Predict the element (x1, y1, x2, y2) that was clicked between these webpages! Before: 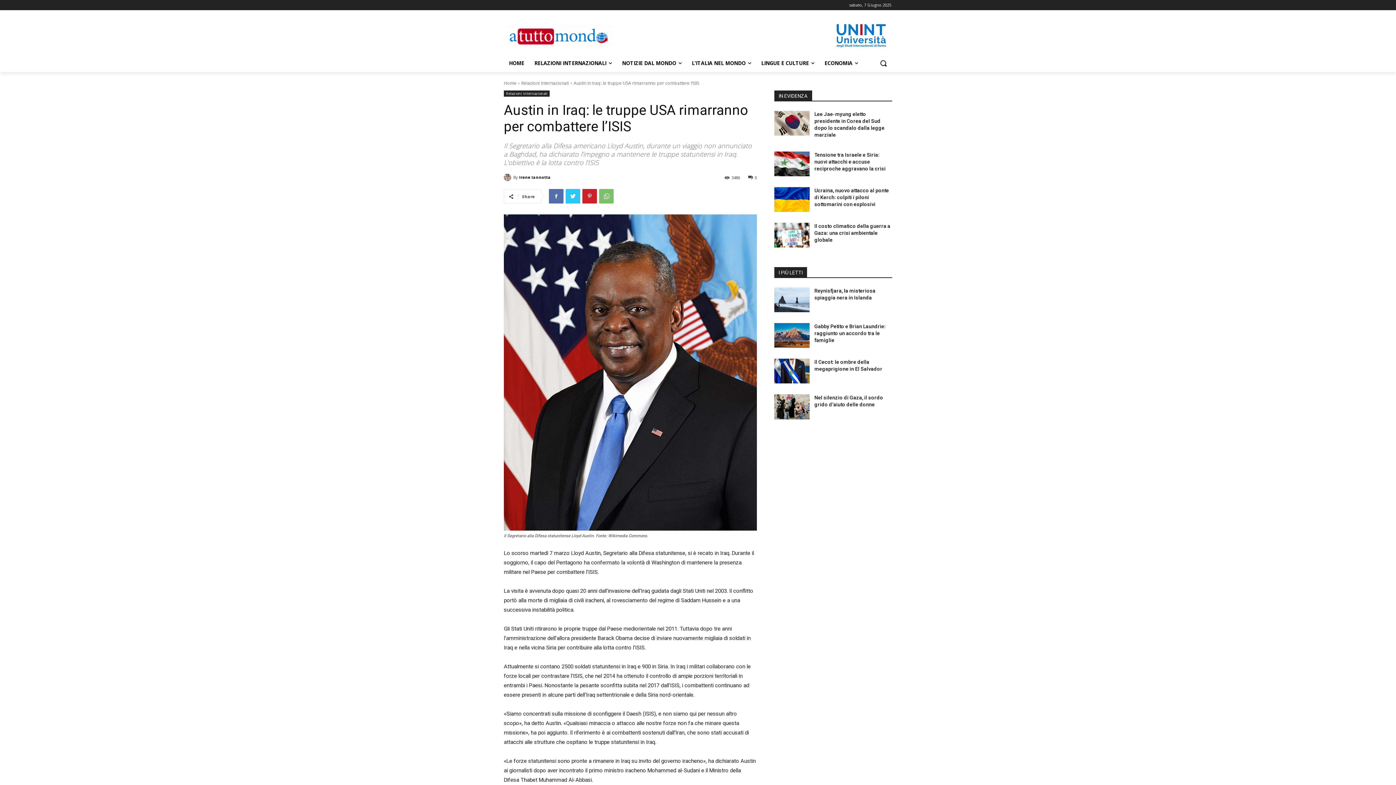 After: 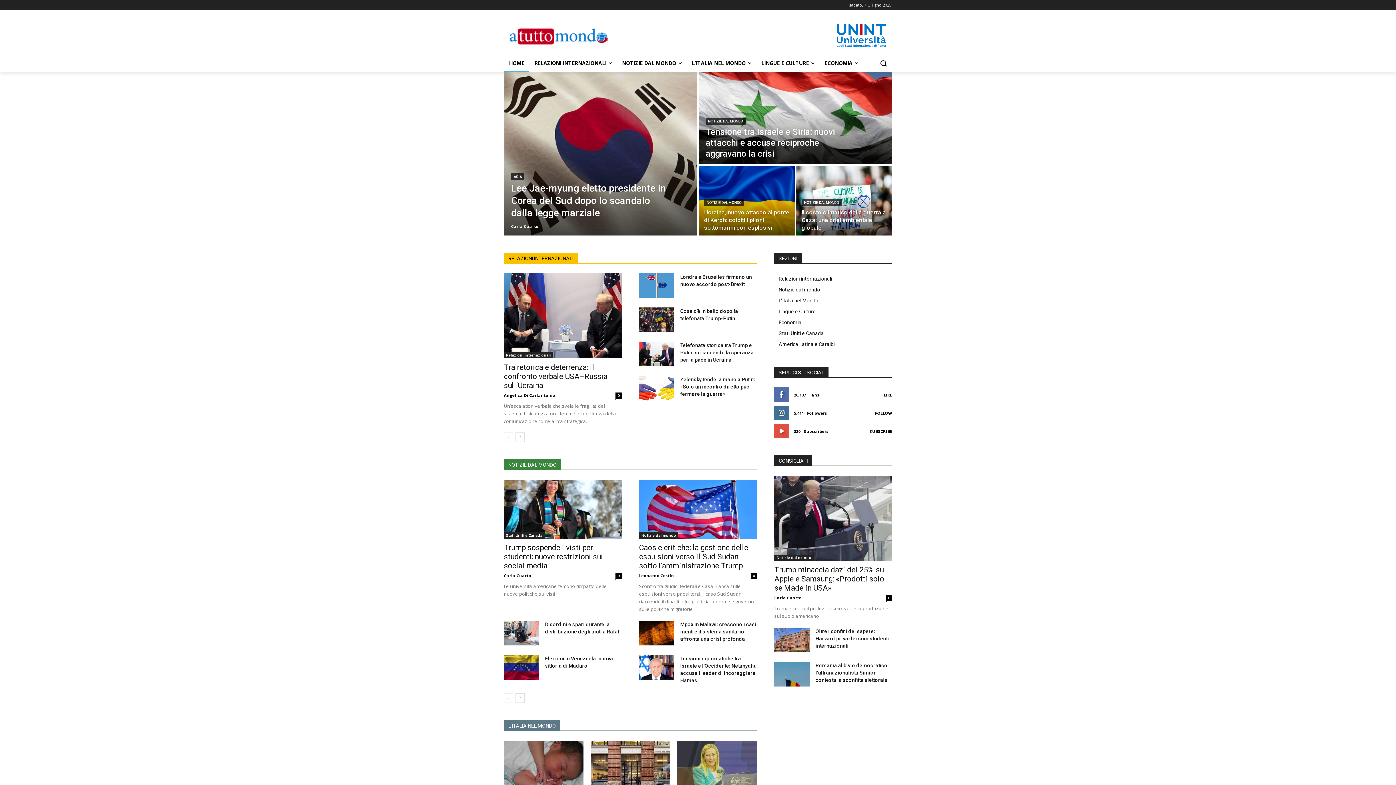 Action: bbox: (504, 54, 529, 72) label: HOME